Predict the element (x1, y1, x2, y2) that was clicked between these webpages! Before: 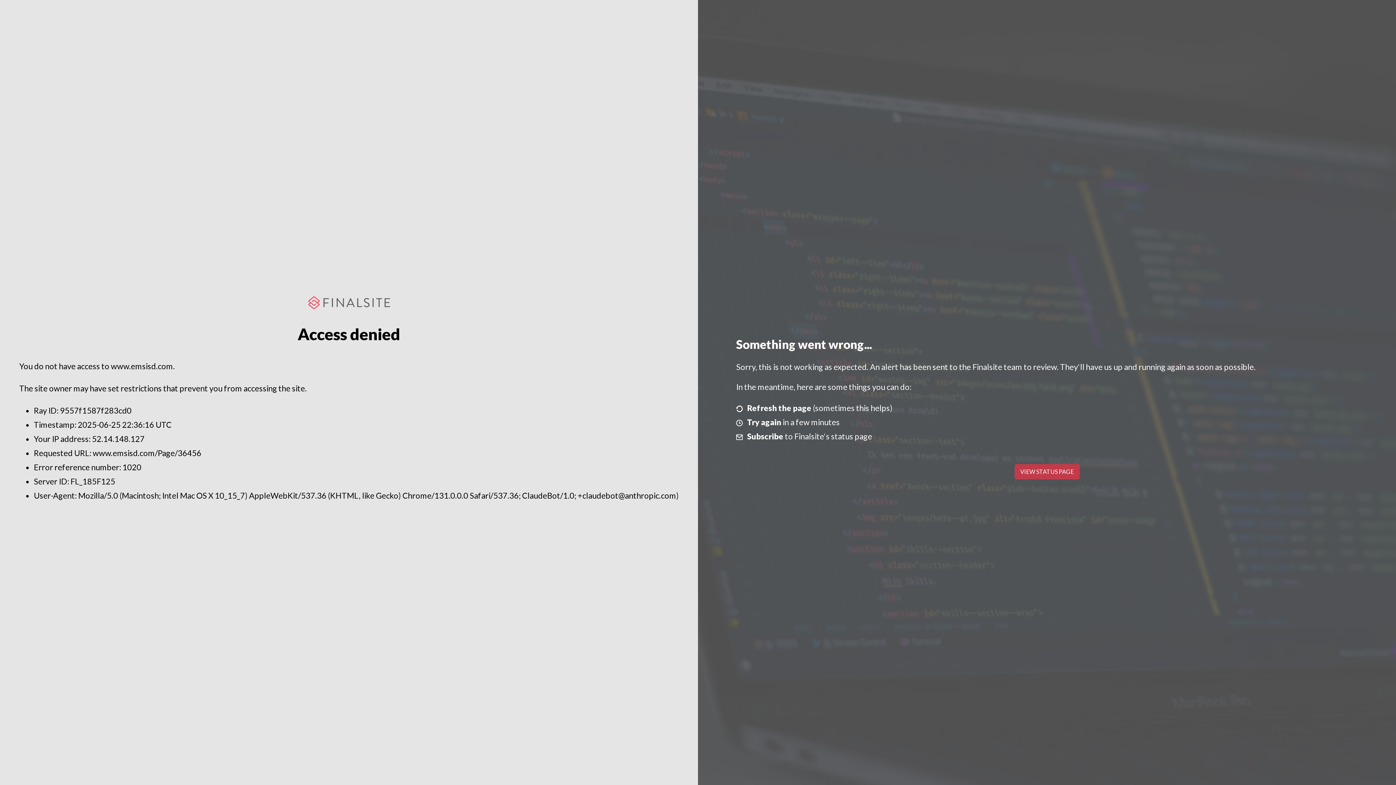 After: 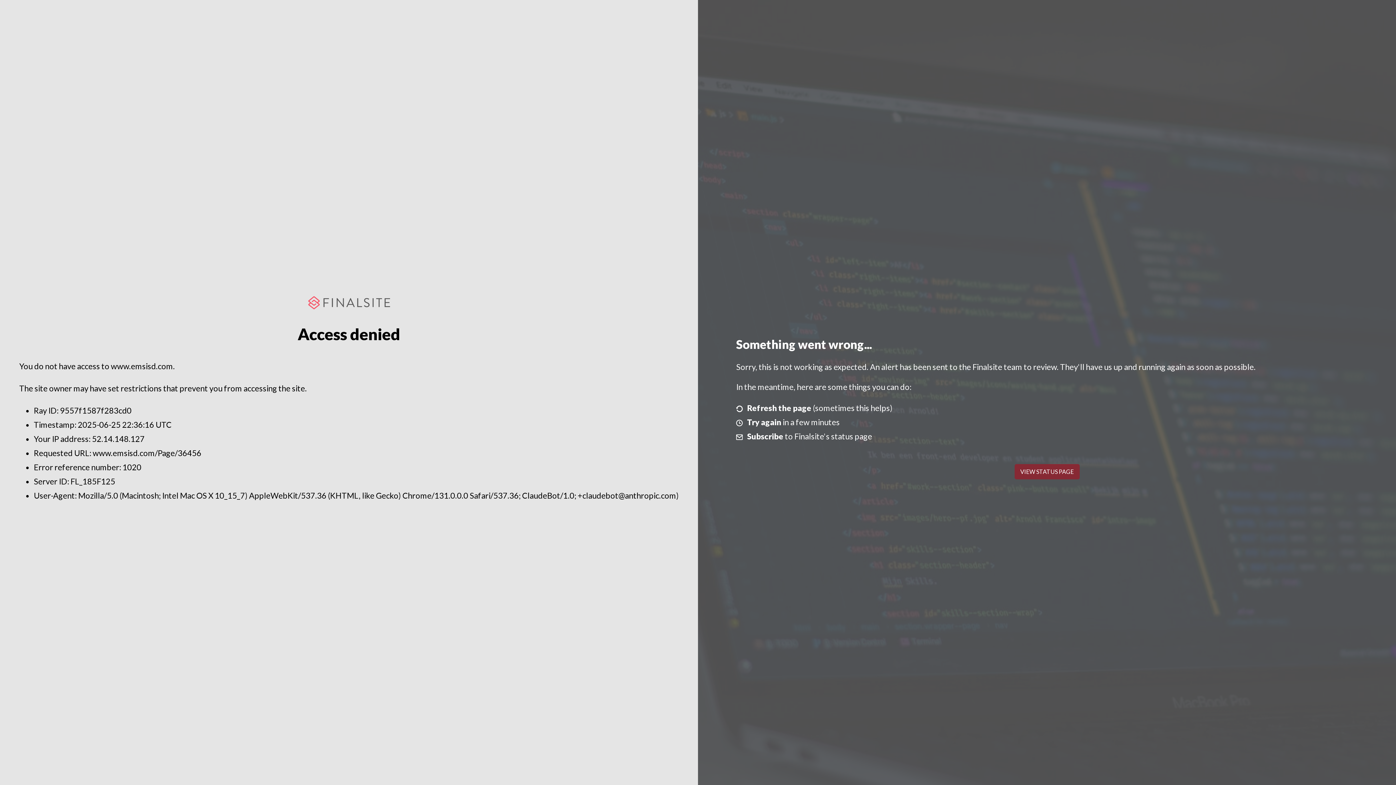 Action: label: VIEW STATUS PAGE bbox: (1014, 464, 1079, 479)